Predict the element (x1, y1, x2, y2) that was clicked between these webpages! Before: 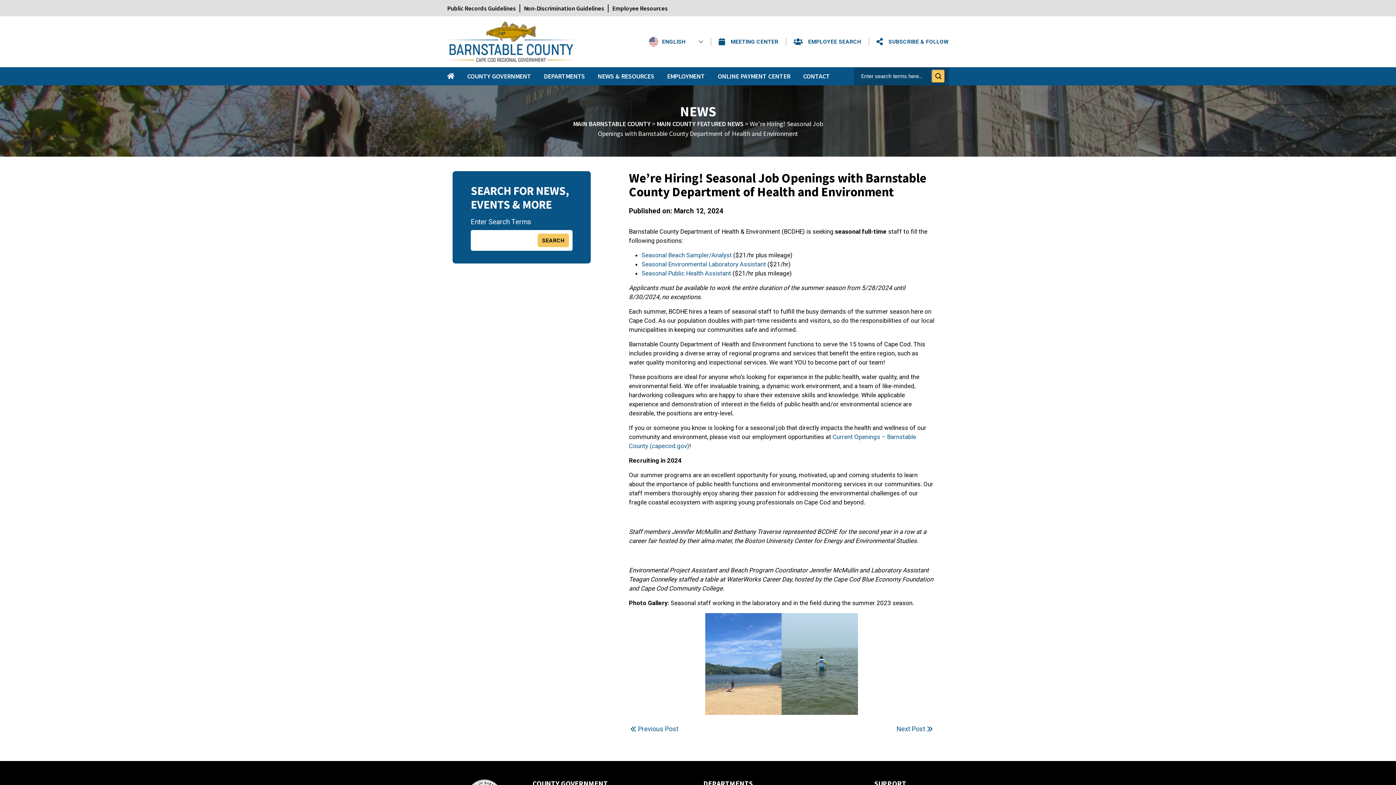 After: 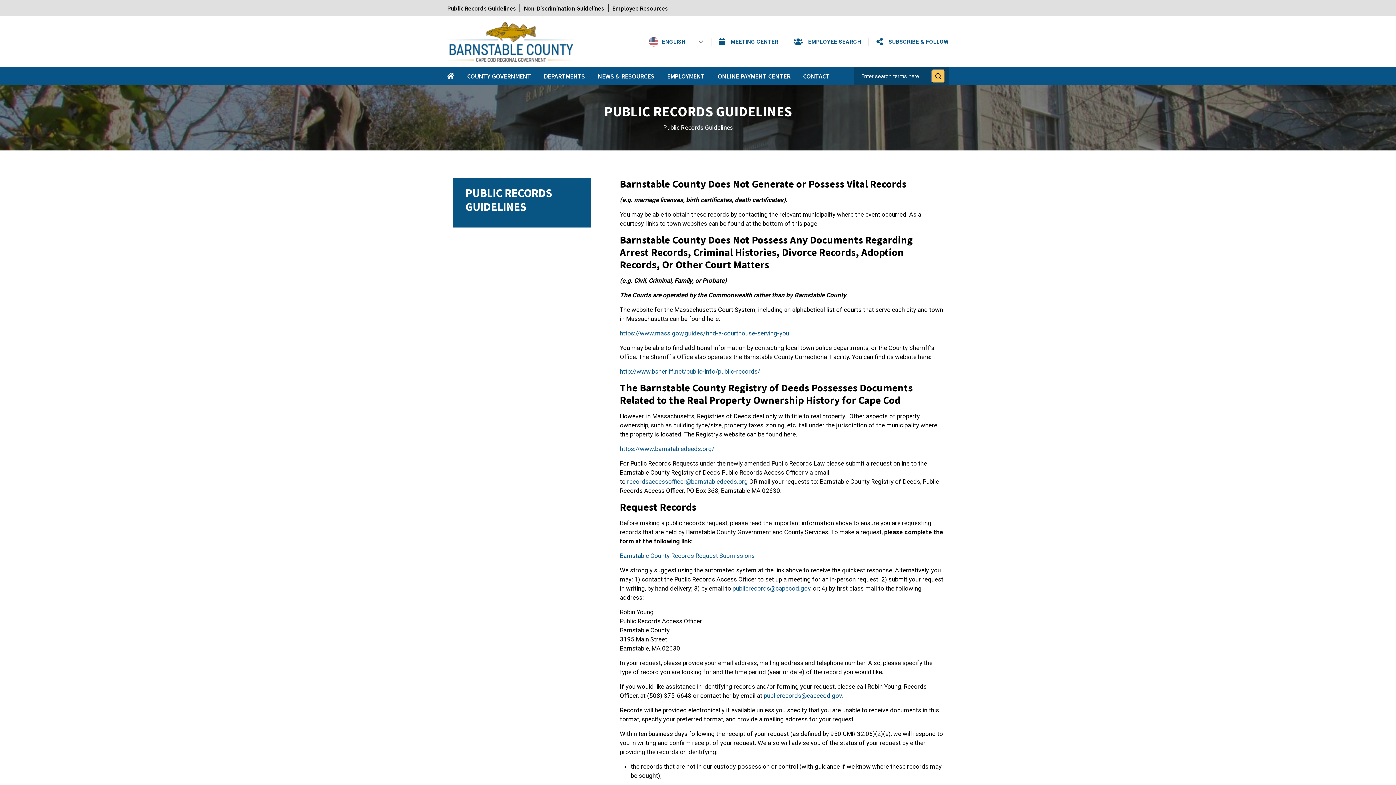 Action: label: Public Records Guidelines bbox: (447, 4, 516, 12)